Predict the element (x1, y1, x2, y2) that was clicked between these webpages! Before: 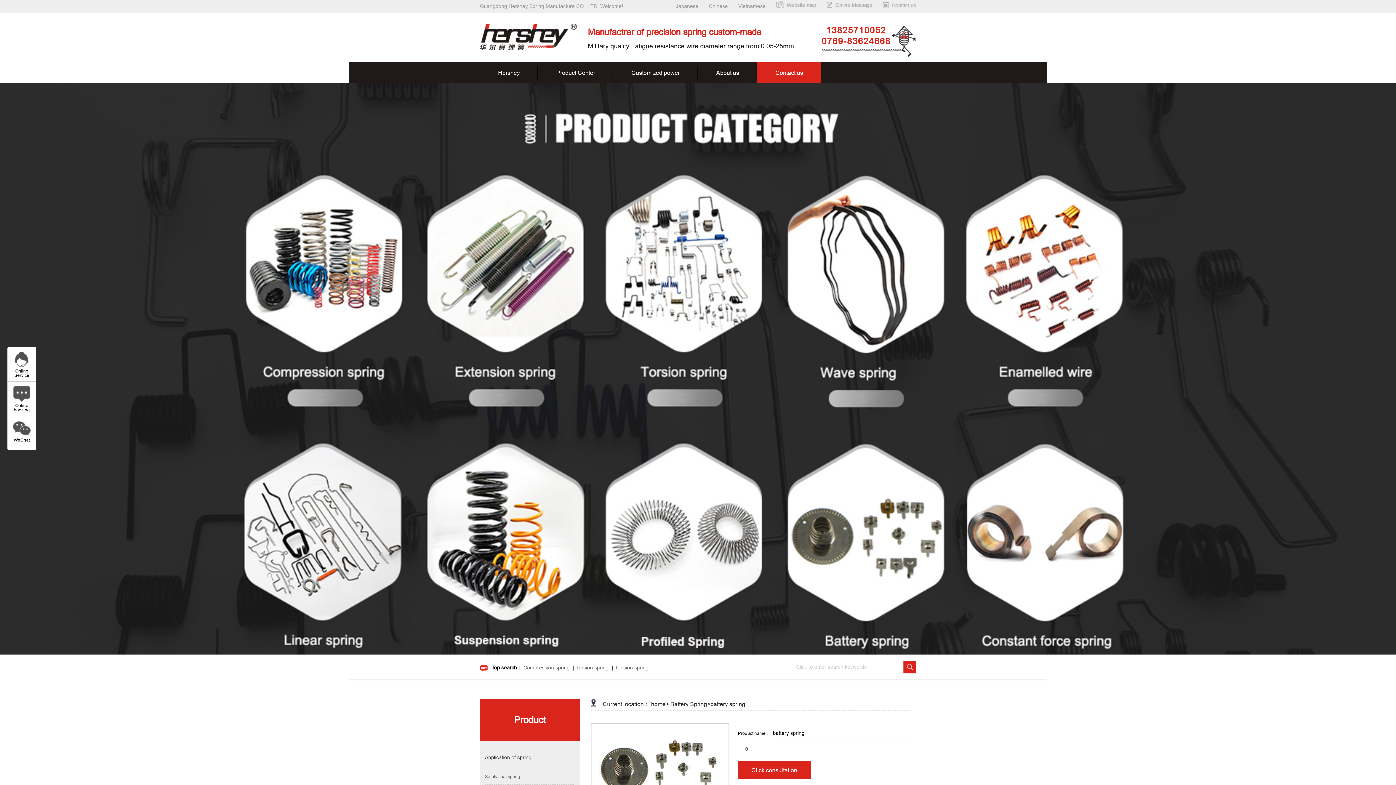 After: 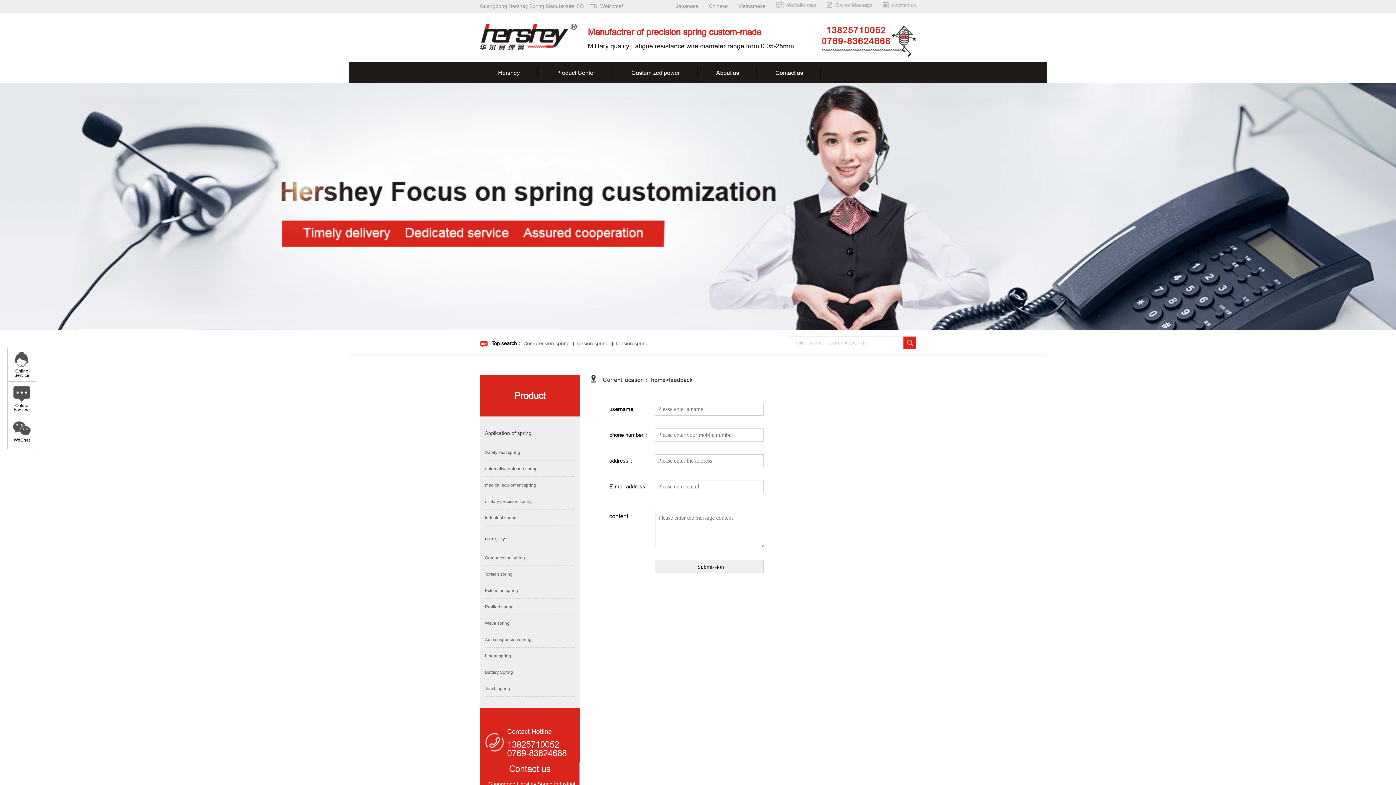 Action: bbox: (13, 398, 30, 404)